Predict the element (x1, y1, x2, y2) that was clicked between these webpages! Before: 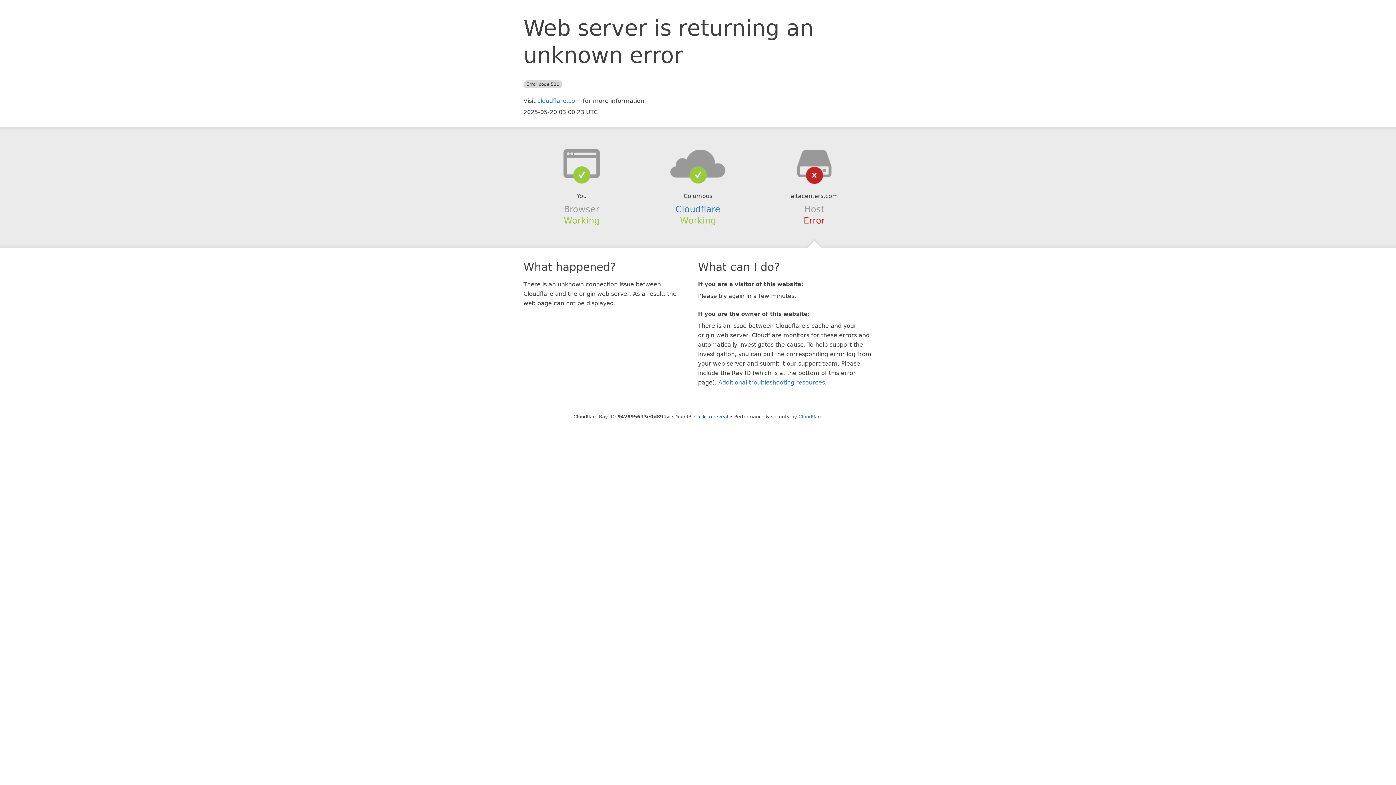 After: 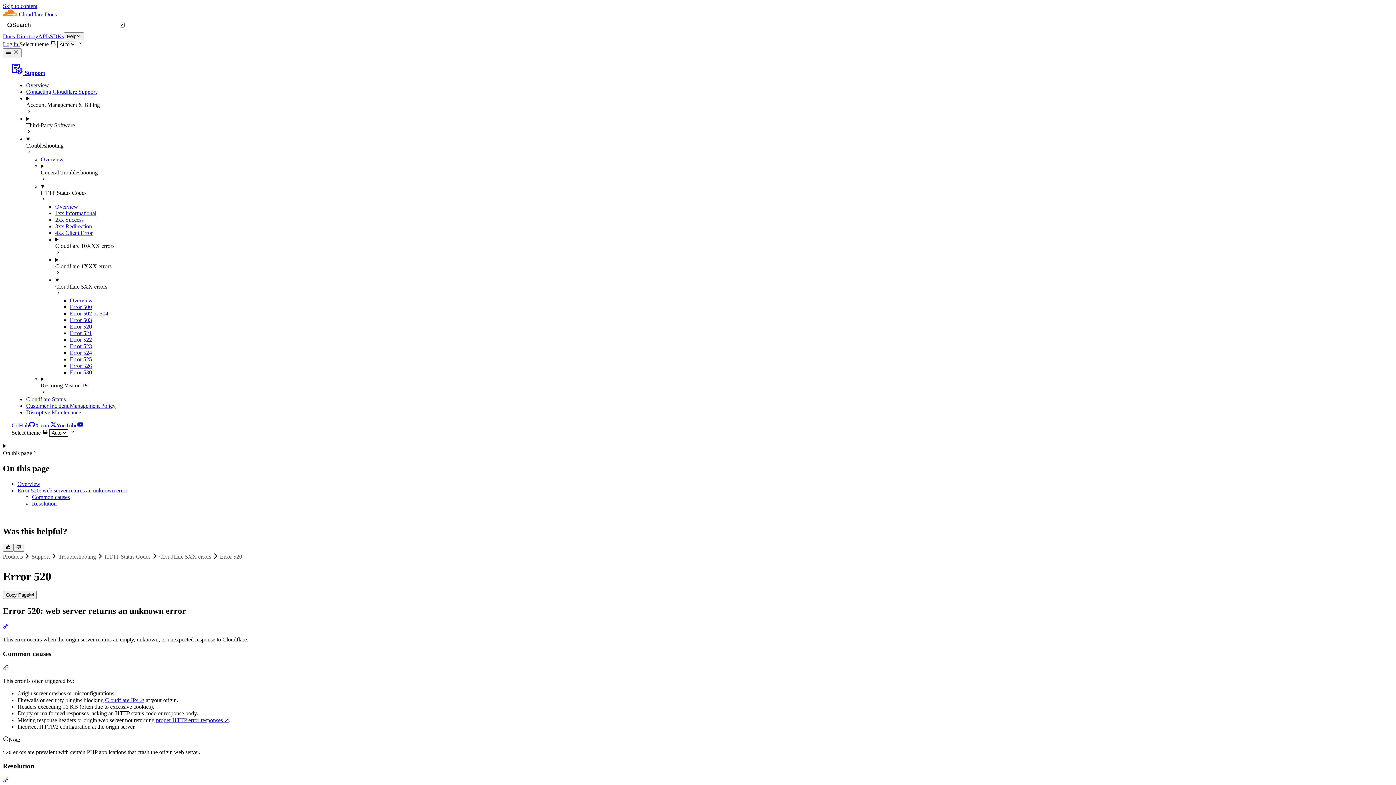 Action: label: Additional troubleshooting resources bbox: (718, 379, 825, 386)